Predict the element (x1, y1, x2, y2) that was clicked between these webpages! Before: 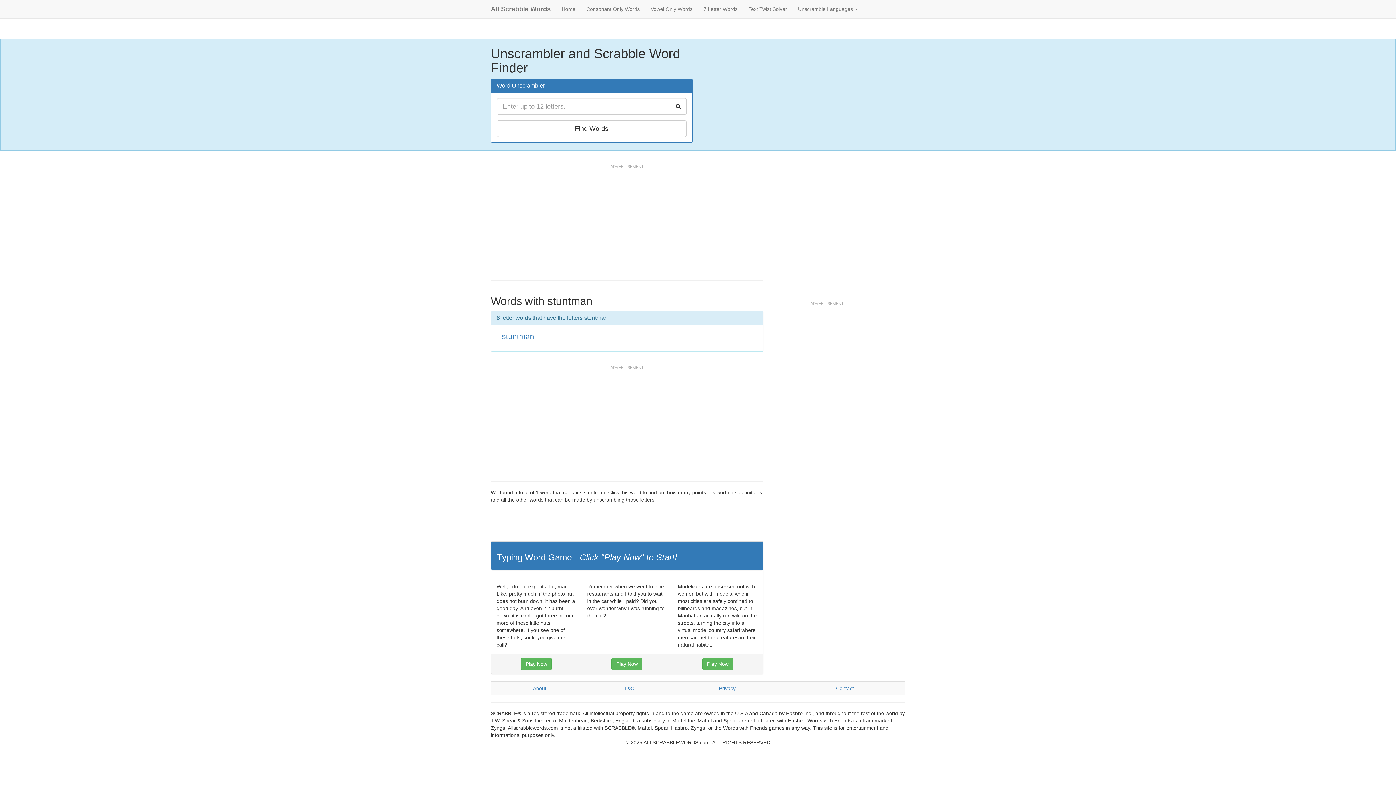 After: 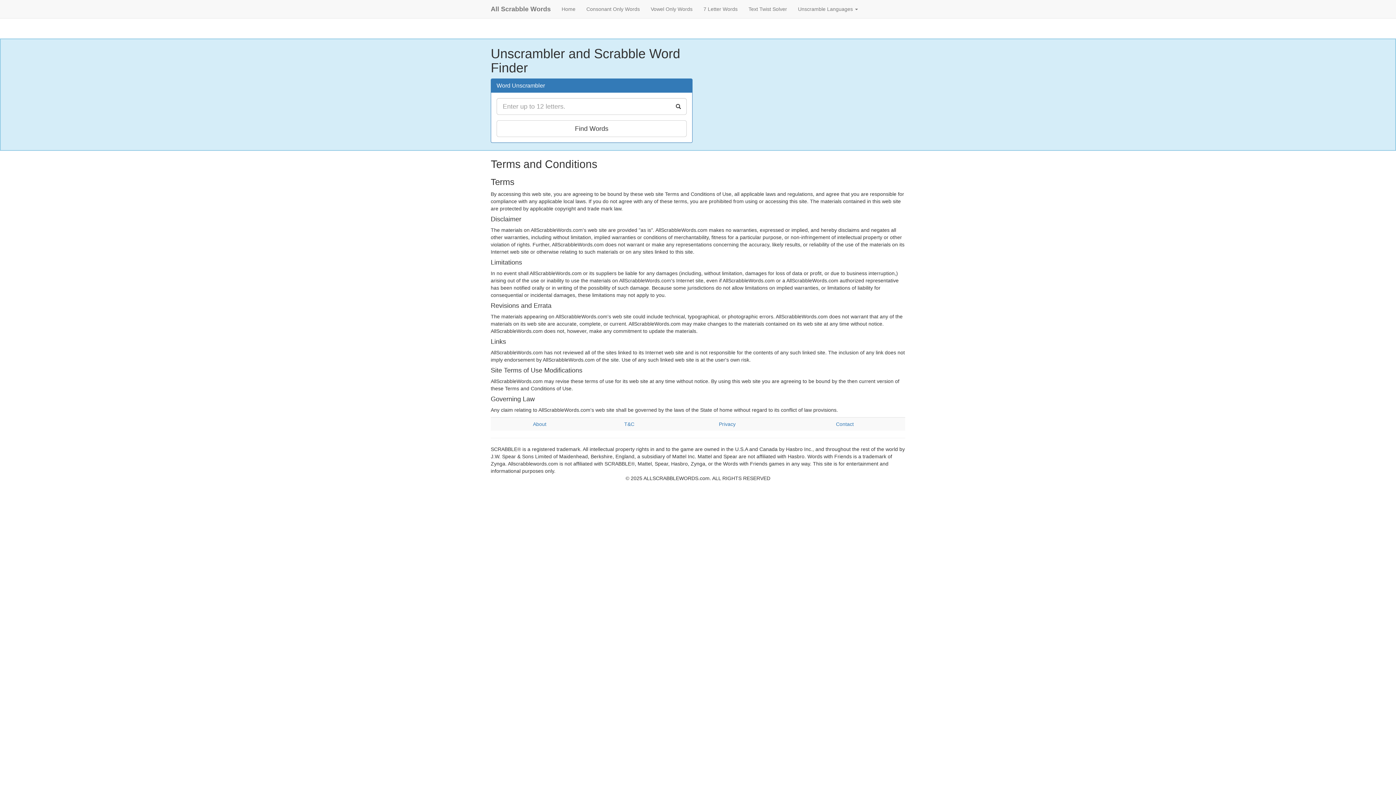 Action: label: T&C bbox: (624, 685, 634, 691)